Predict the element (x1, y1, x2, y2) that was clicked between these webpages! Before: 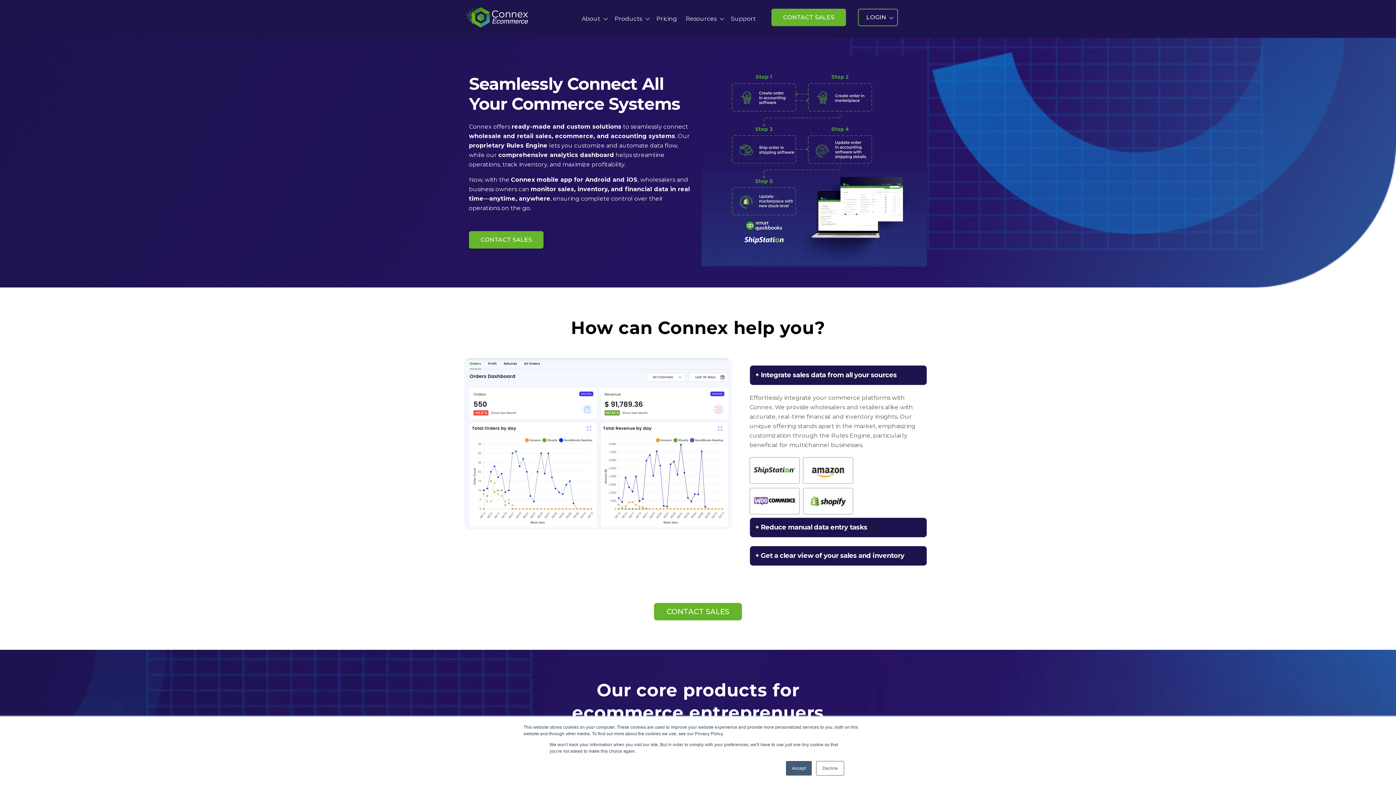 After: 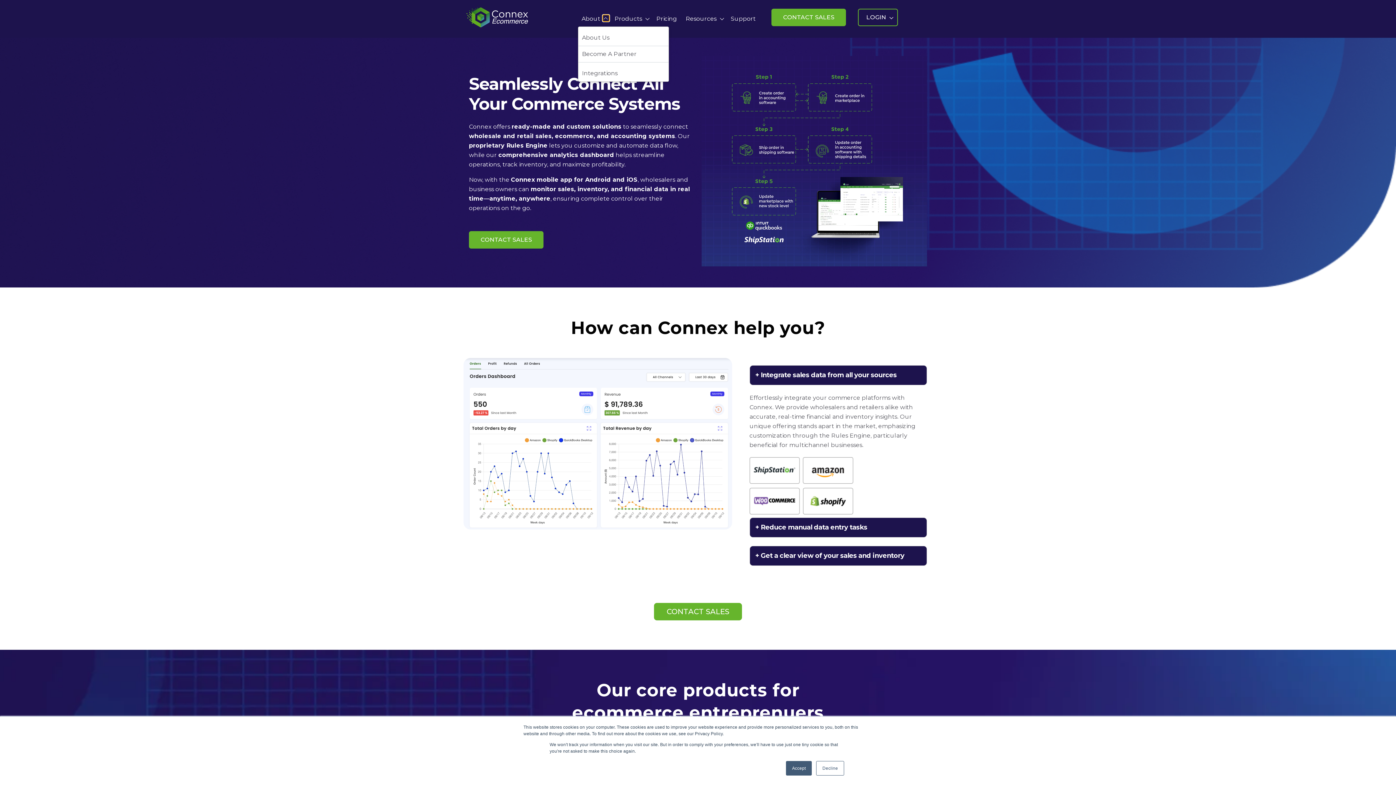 Action: label: Show submenu for About bbox: (603, 14, 609, 21)